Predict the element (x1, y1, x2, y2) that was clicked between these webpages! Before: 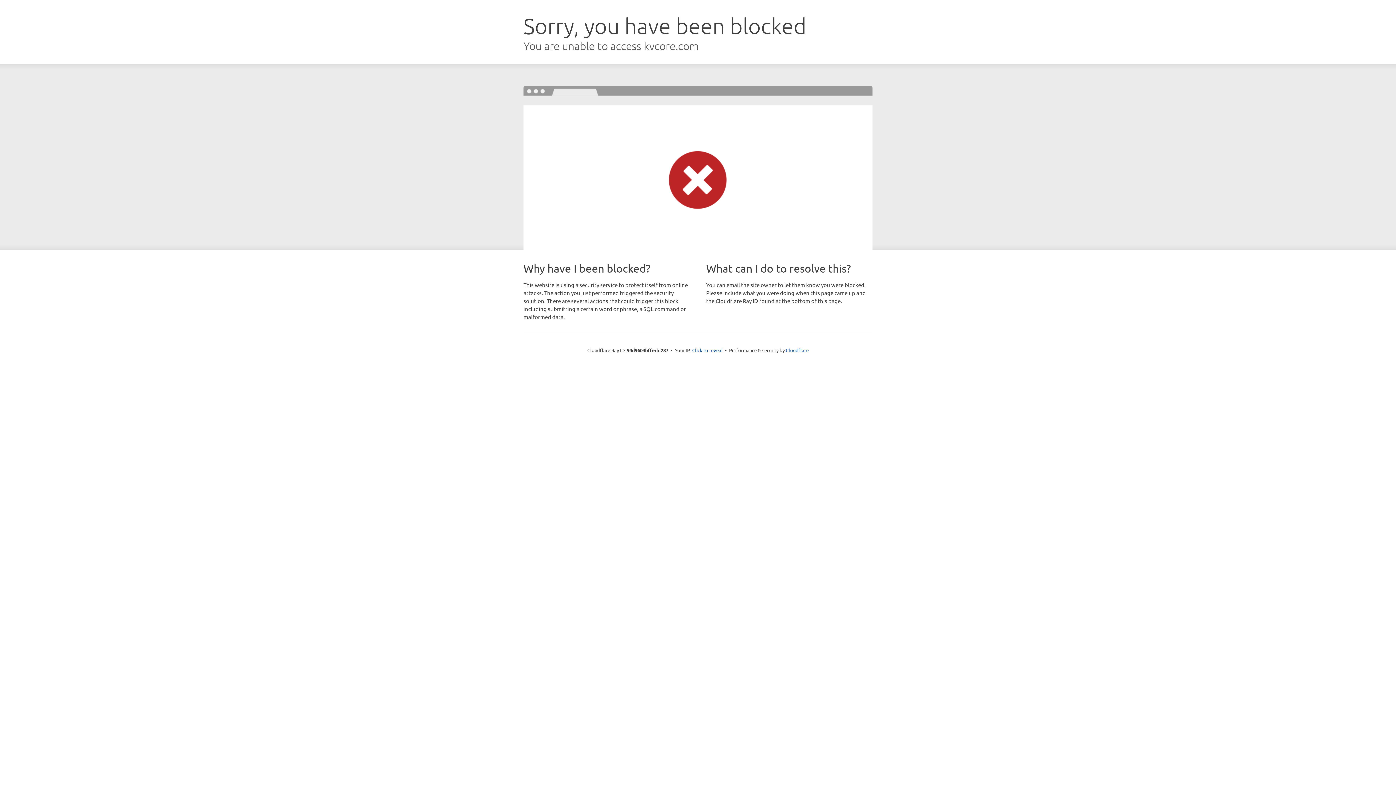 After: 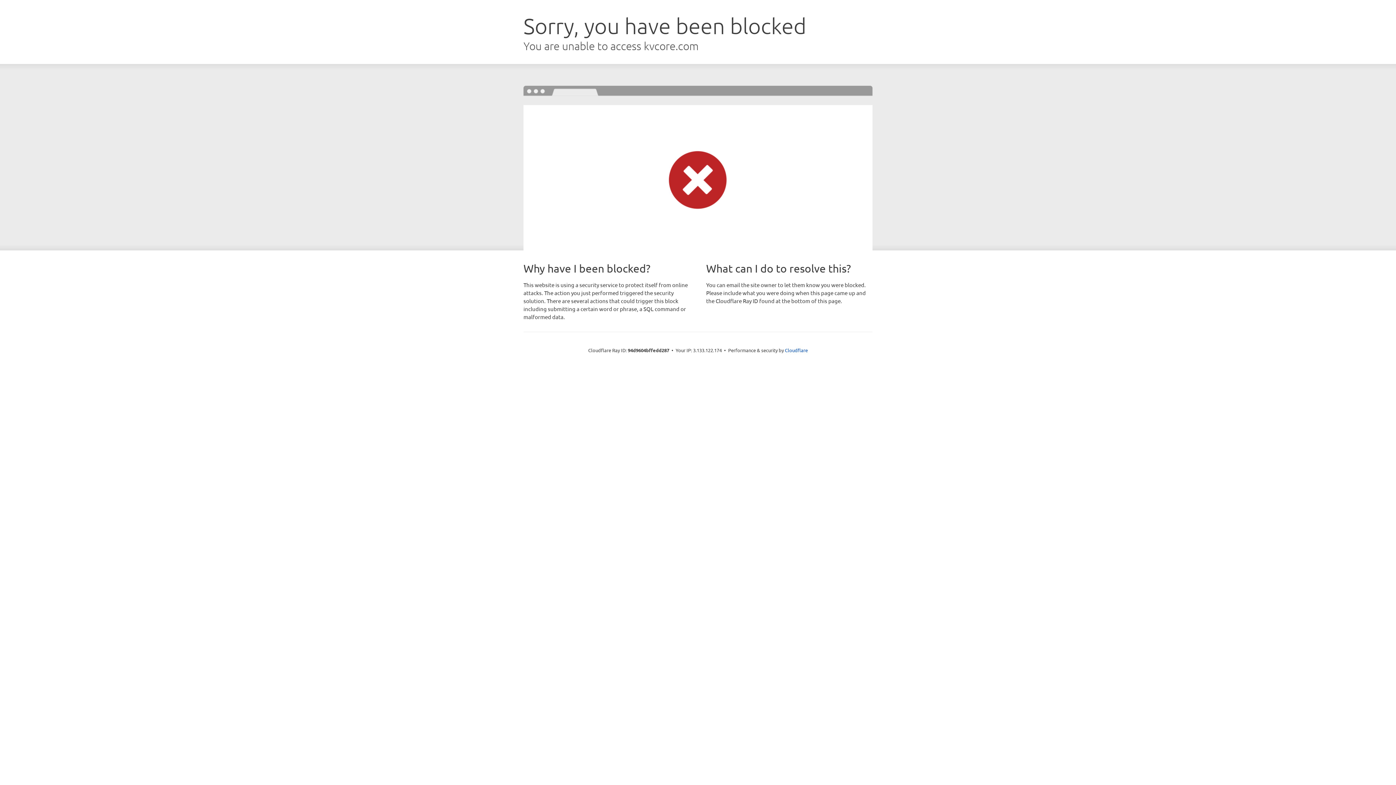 Action: label: Click to reveal bbox: (692, 346, 722, 353)